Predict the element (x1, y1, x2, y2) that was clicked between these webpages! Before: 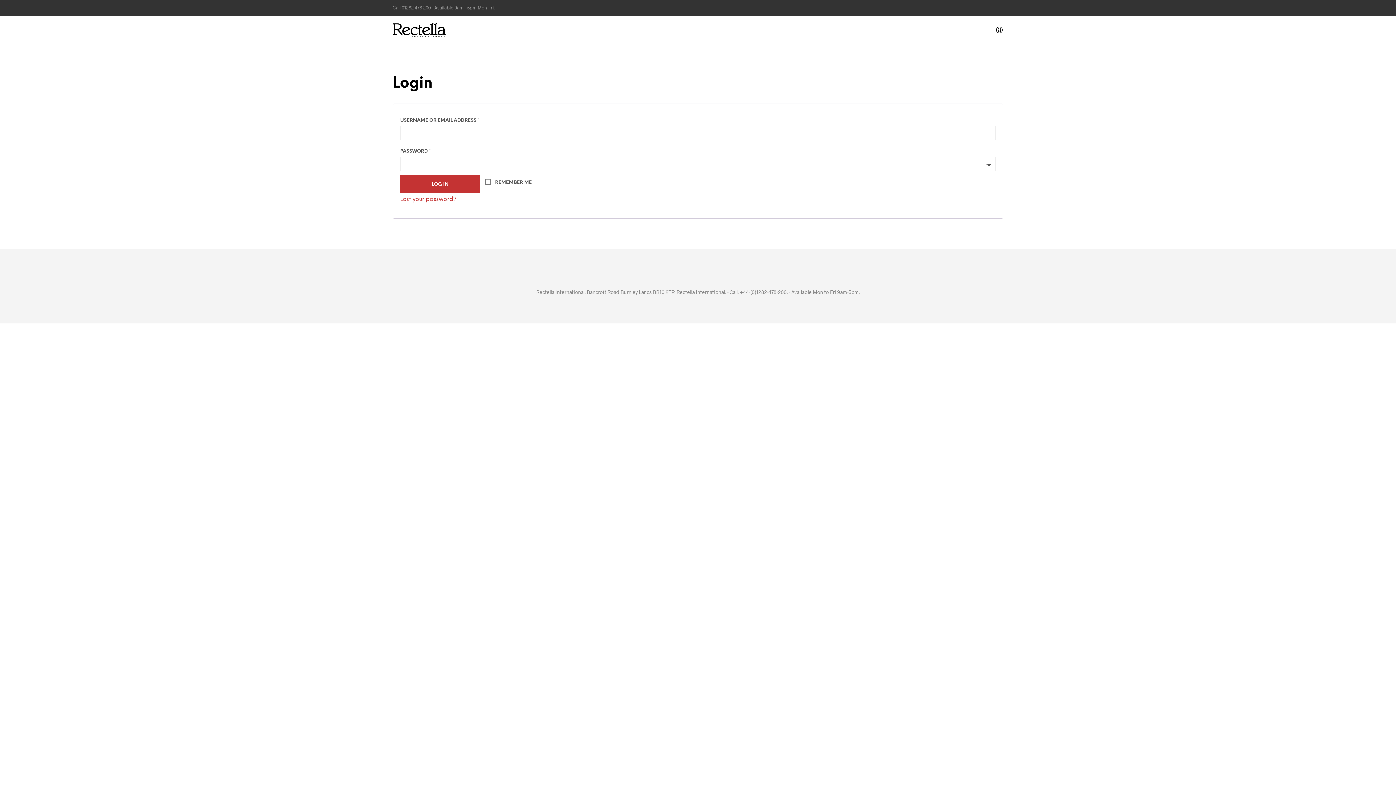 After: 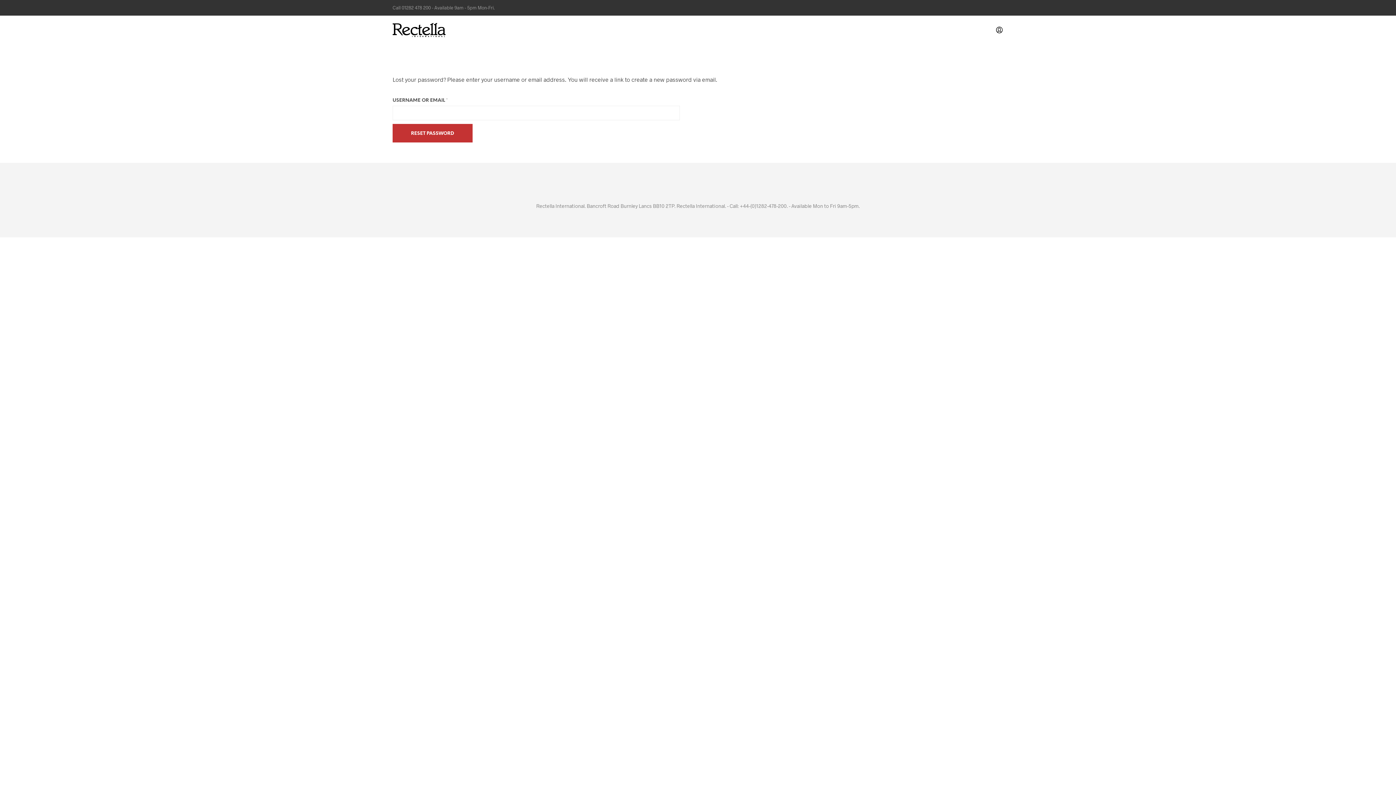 Action: bbox: (400, 196, 456, 202) label: Lost your password?